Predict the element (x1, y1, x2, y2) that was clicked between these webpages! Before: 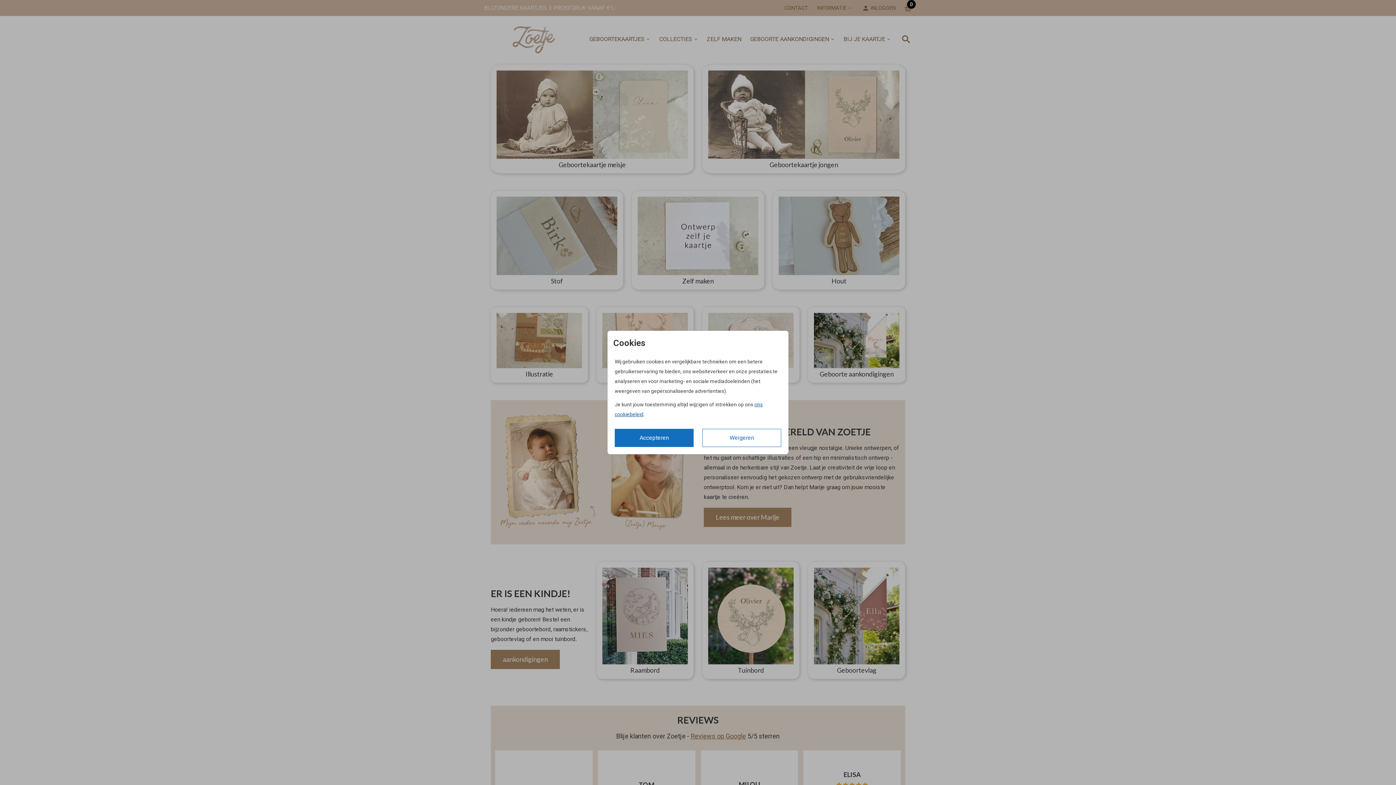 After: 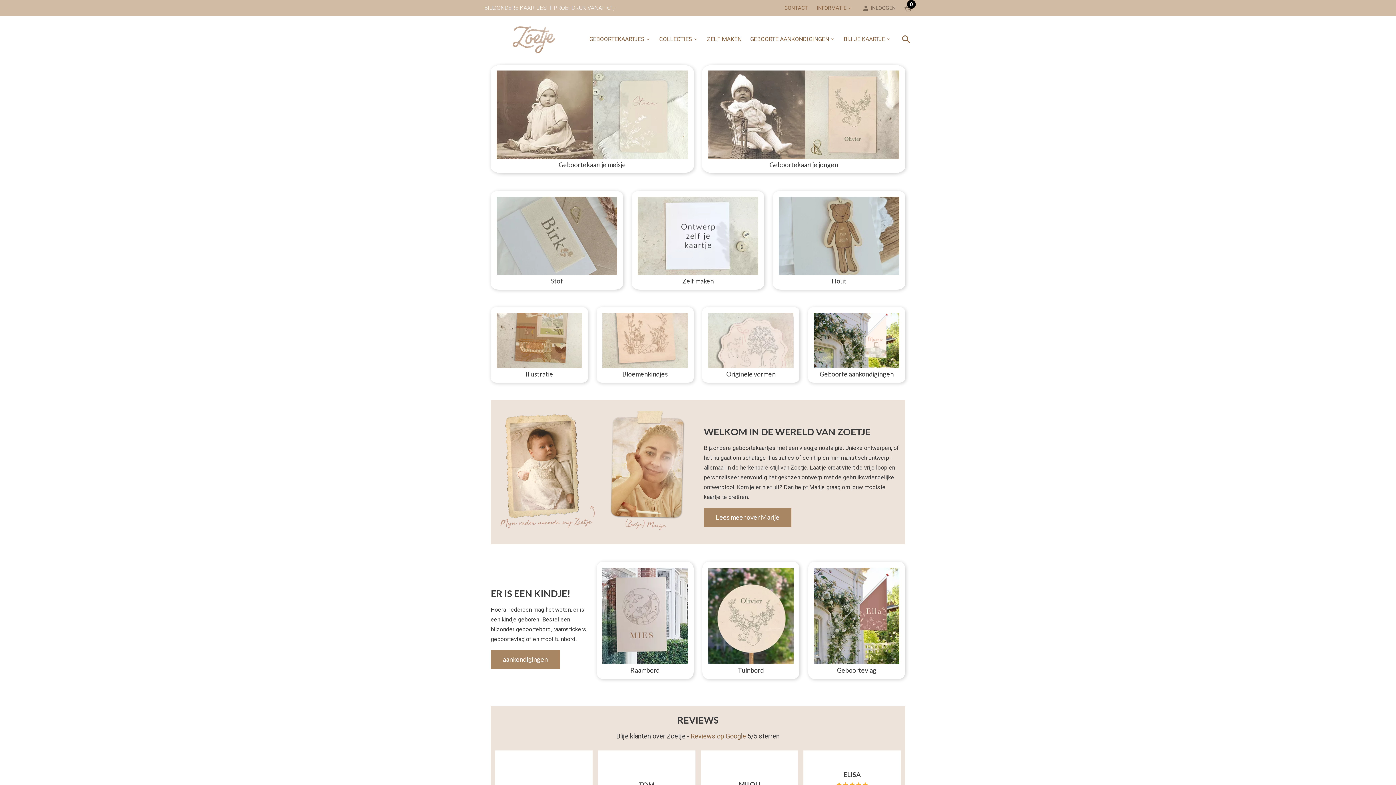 Action: bbox: (614, 429, 693, 447) label: Accepteren